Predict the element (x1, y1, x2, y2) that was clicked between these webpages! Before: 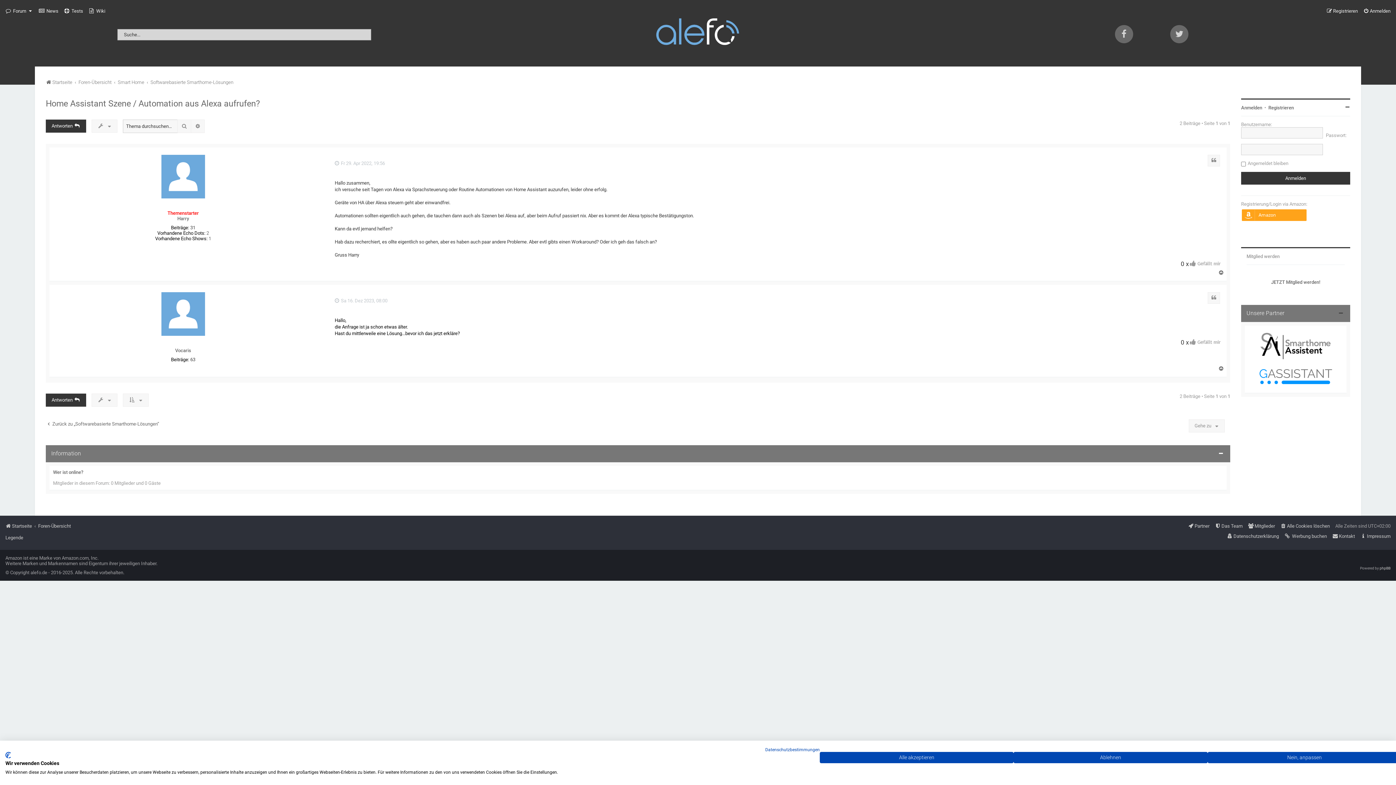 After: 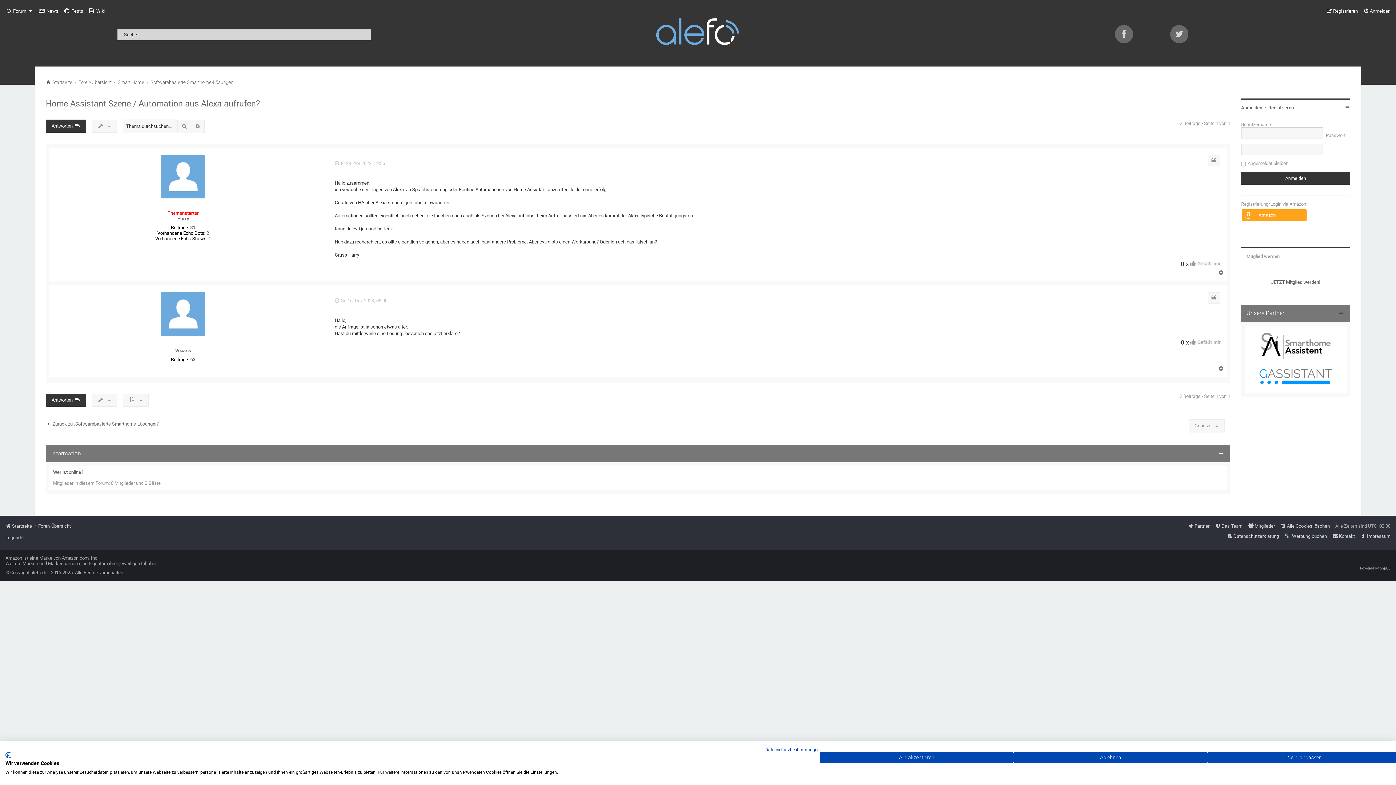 Action: bbox: (1218, 270, 1225, 275) label: Nach oben